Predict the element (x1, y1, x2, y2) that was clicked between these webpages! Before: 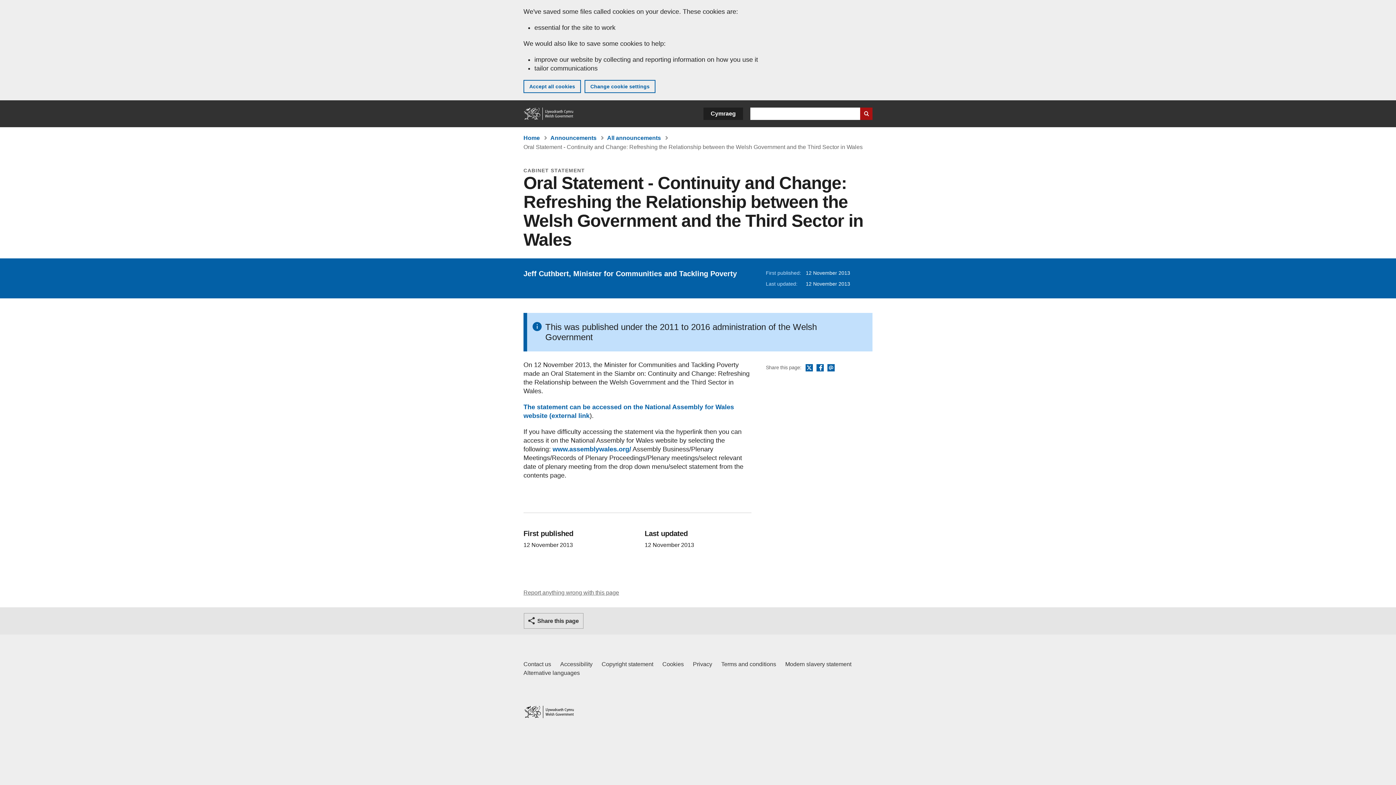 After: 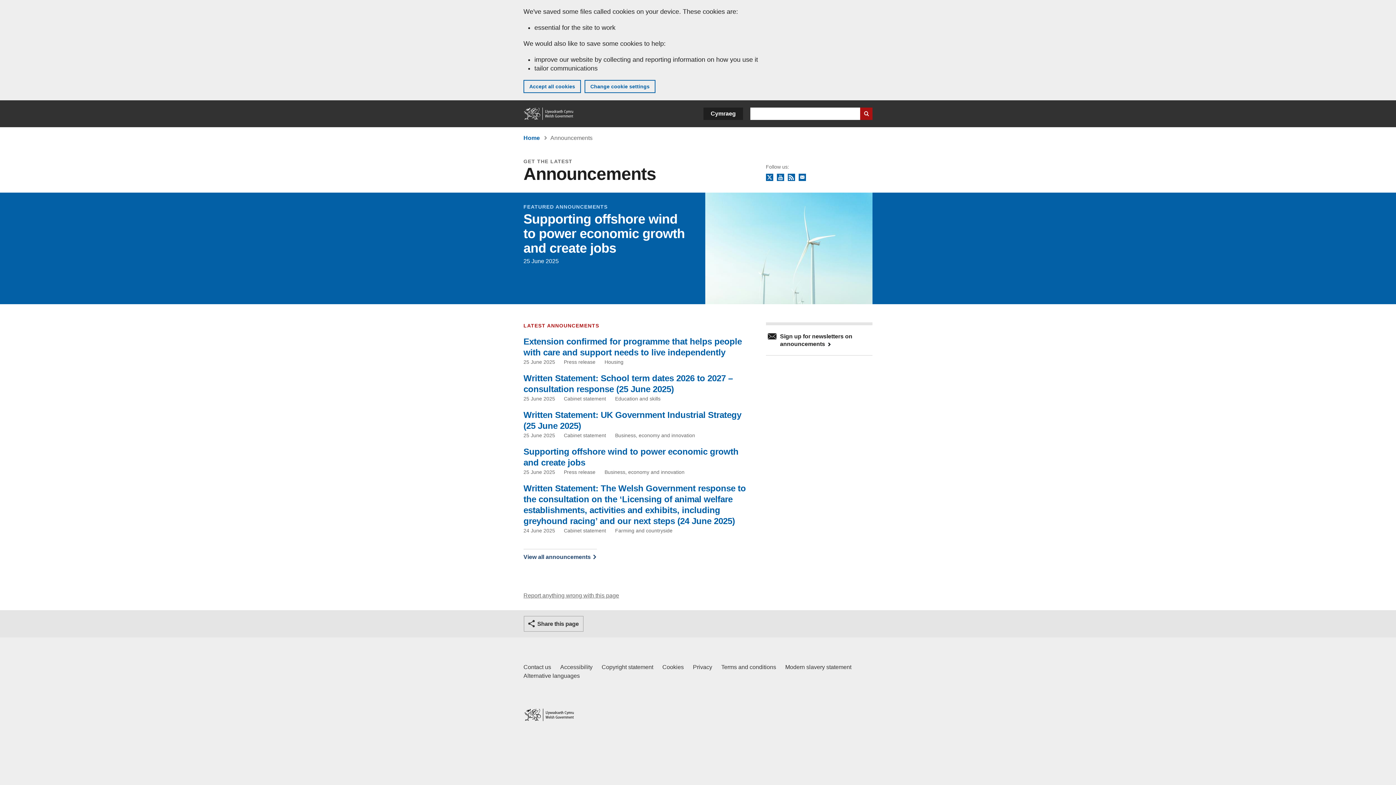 Action: bbox: (550, 134, 596, 141) label: Announcements